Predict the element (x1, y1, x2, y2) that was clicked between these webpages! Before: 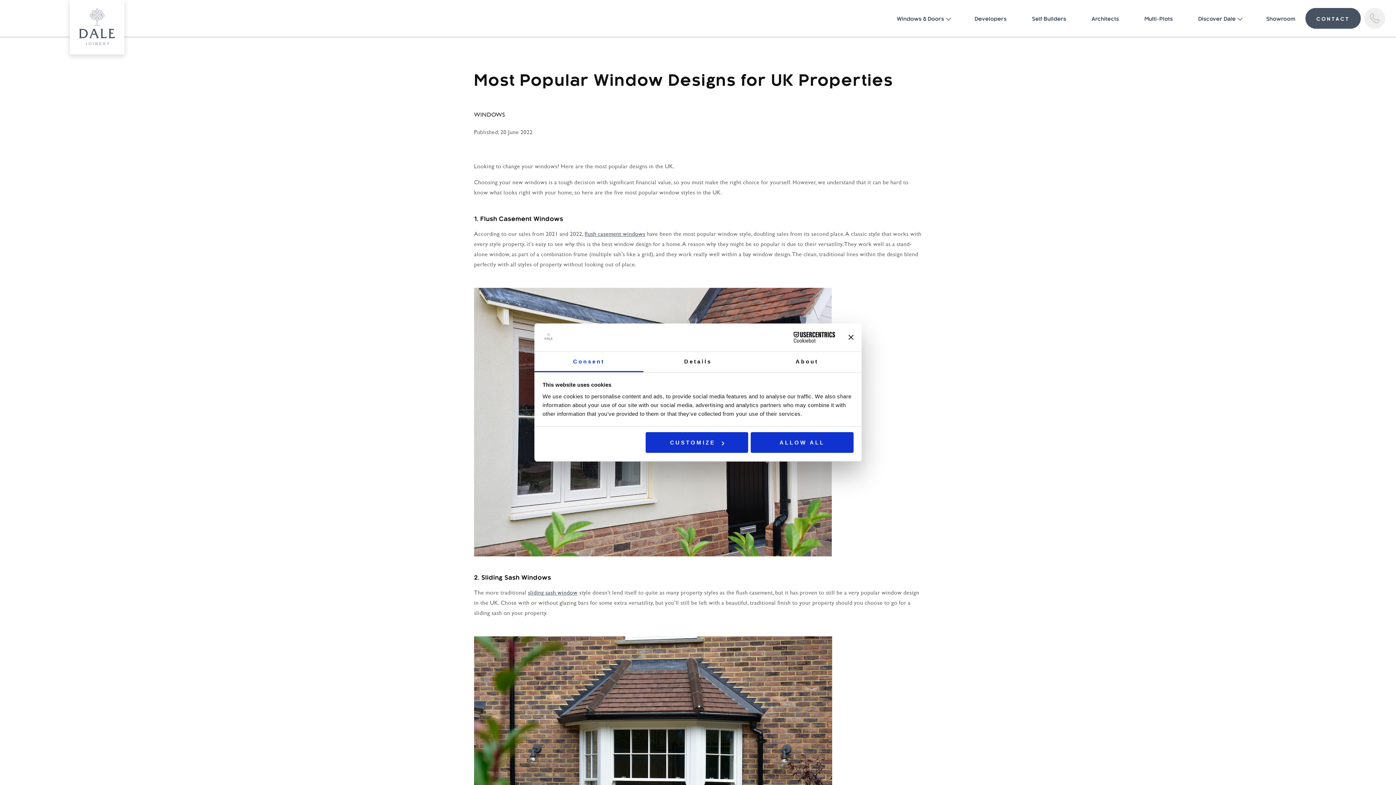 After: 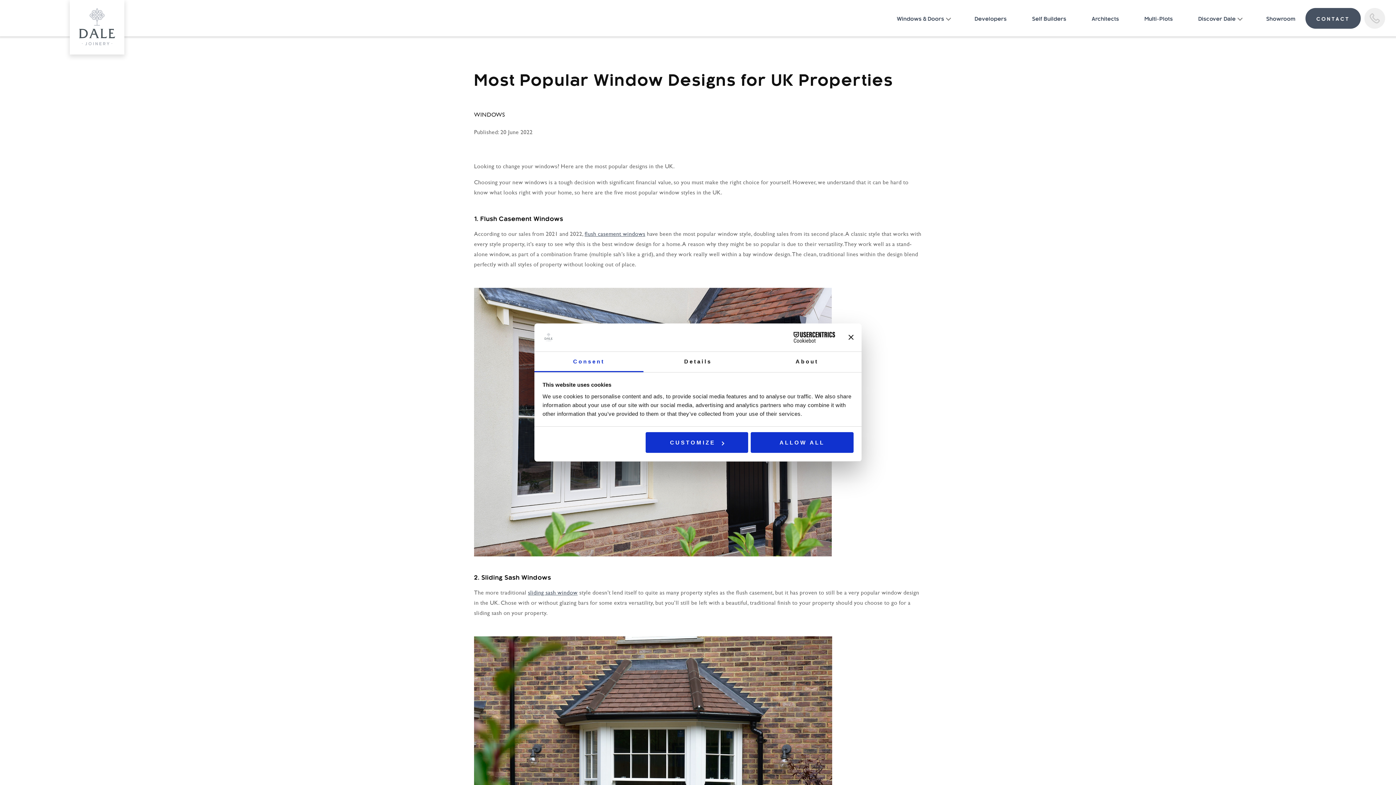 Action: label: Cookiebot - opens in a new window bbox: (771, 332, 835, 343)